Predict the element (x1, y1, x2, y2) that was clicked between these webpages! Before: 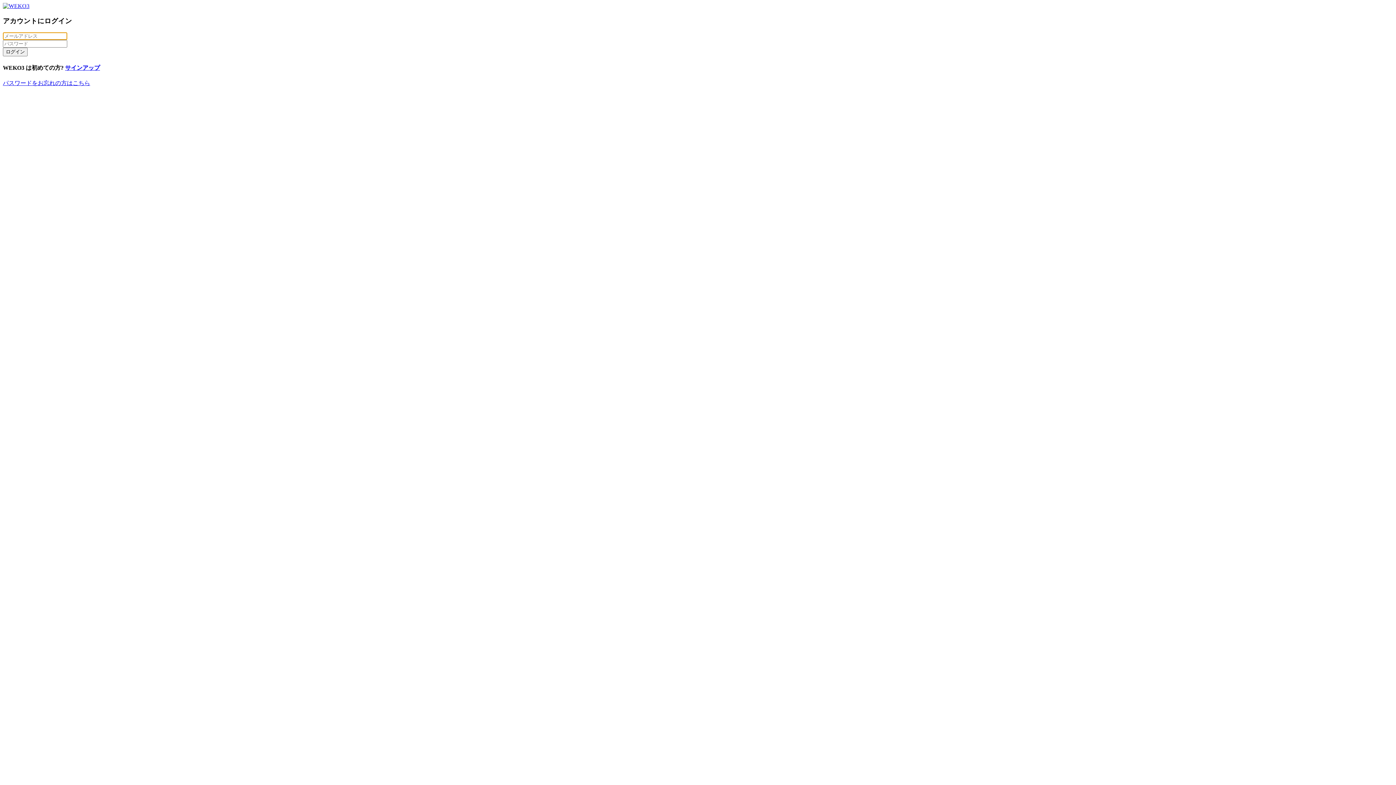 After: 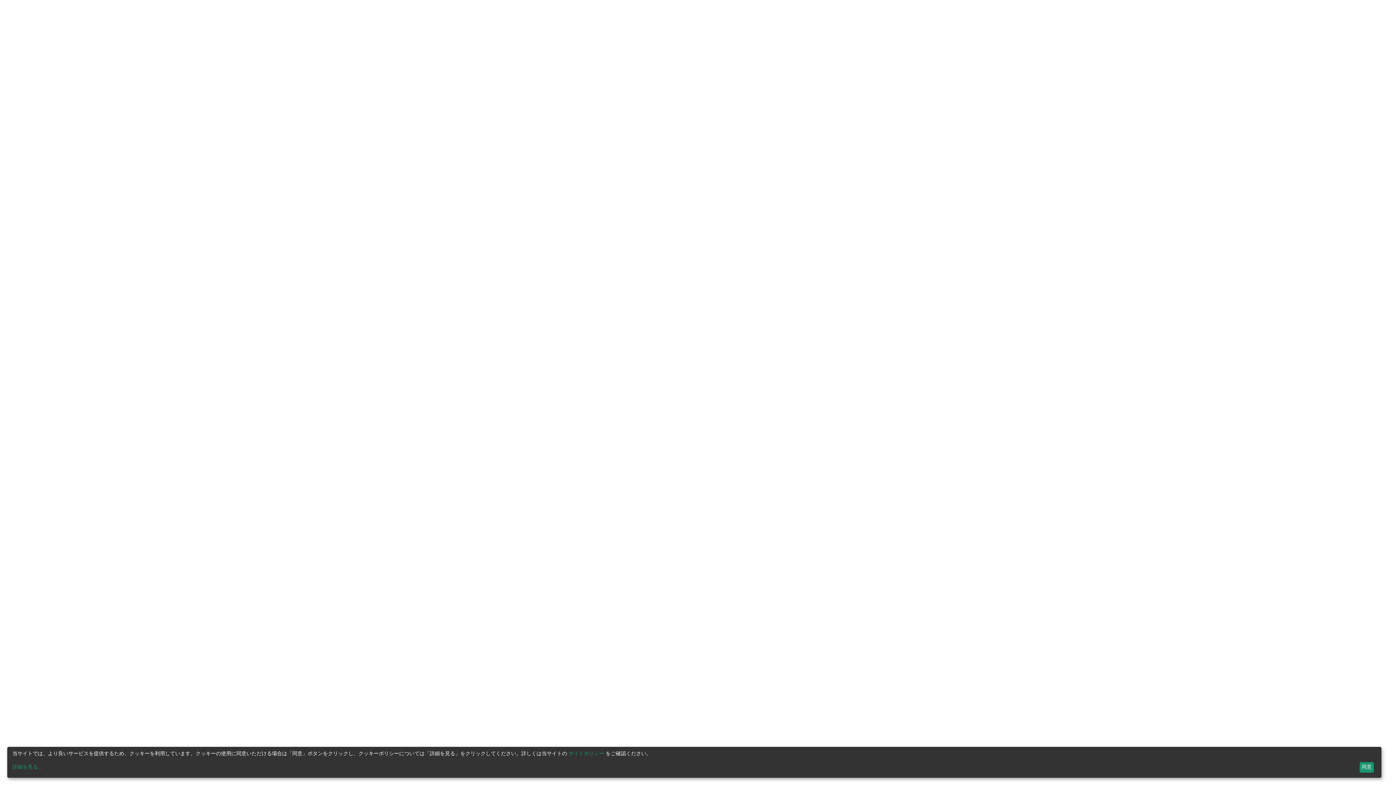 Action: bbox: (2, 2, 29, 9)